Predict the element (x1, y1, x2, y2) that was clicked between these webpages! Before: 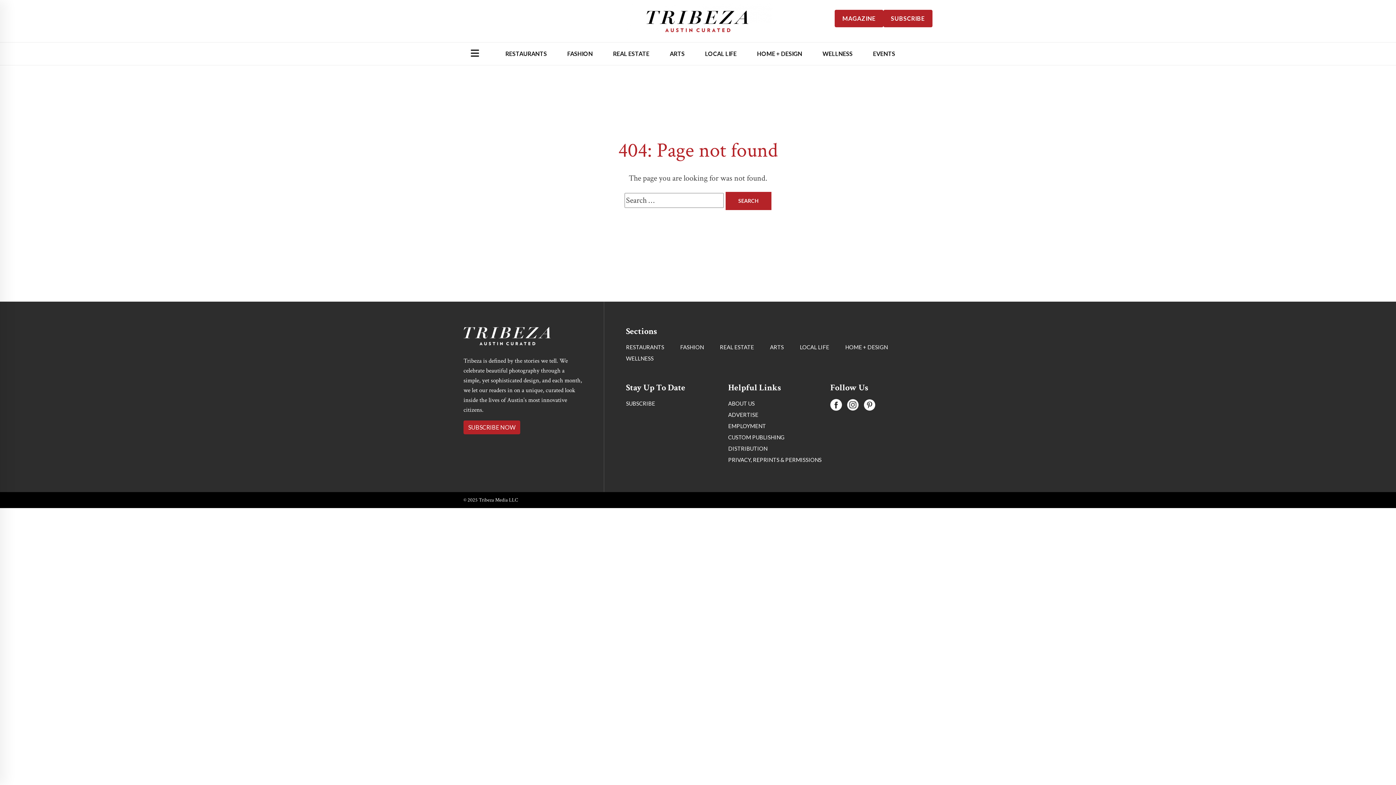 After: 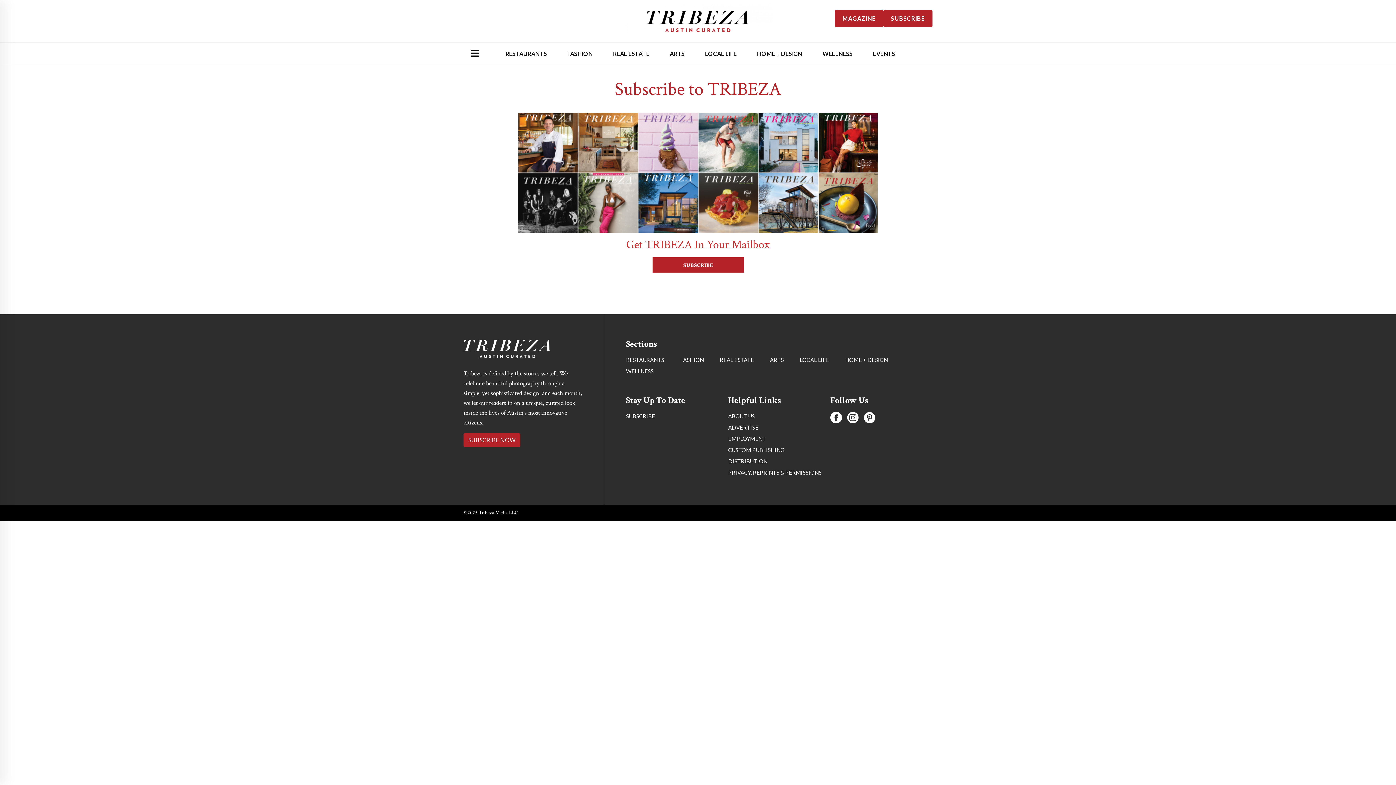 Action: label: SUBSCRIBE bbox: (626, 400, 655, 406)